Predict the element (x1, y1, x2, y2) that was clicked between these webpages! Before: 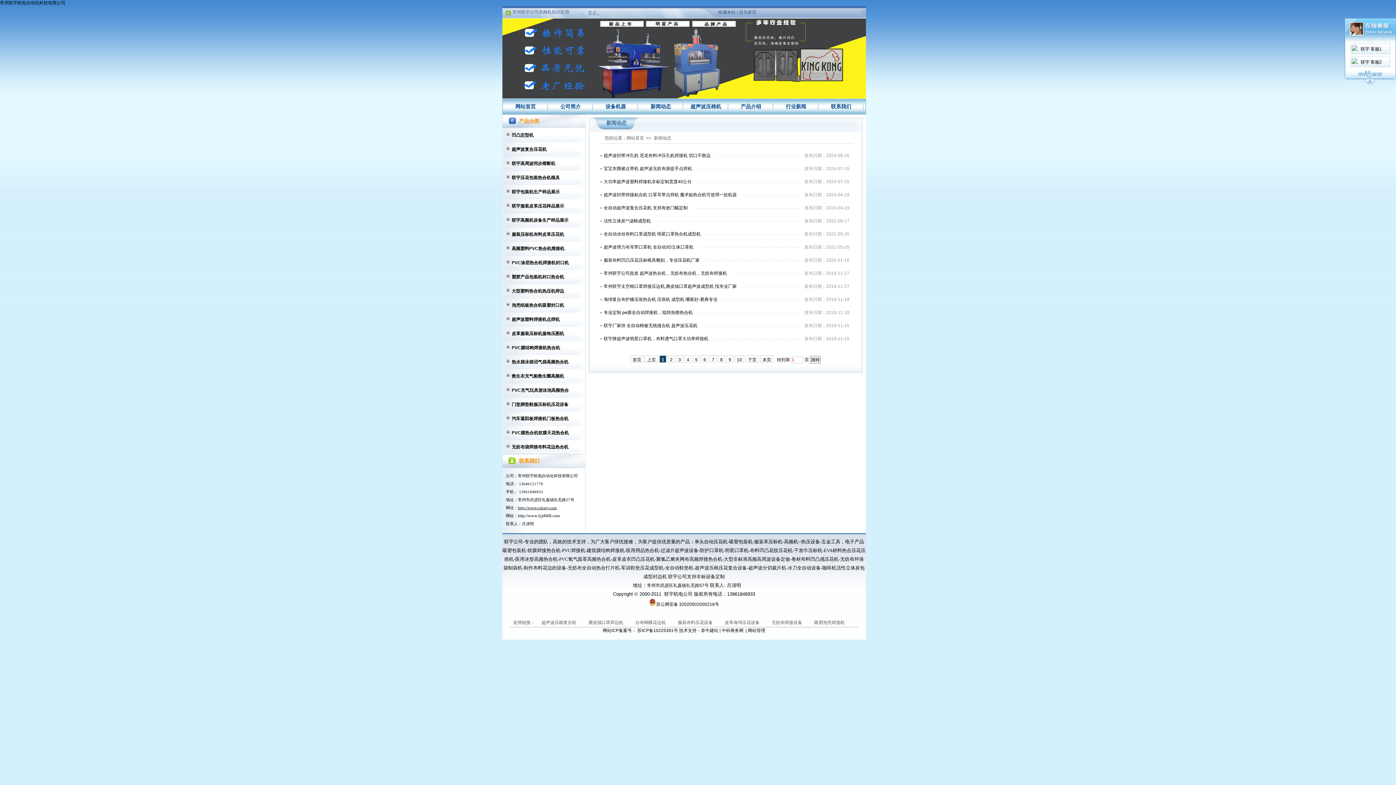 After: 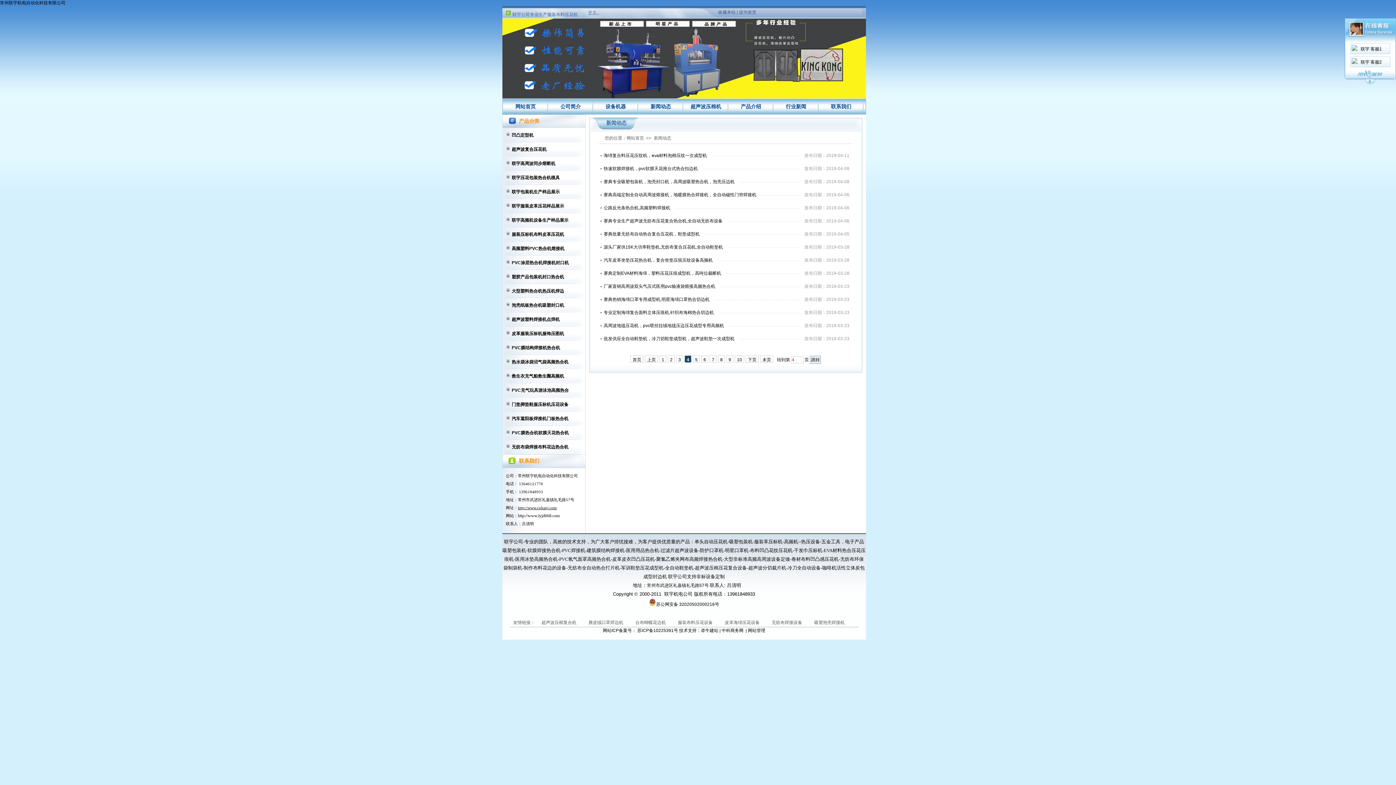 Action: bbox: (684, 355, 691, 362) label: 4